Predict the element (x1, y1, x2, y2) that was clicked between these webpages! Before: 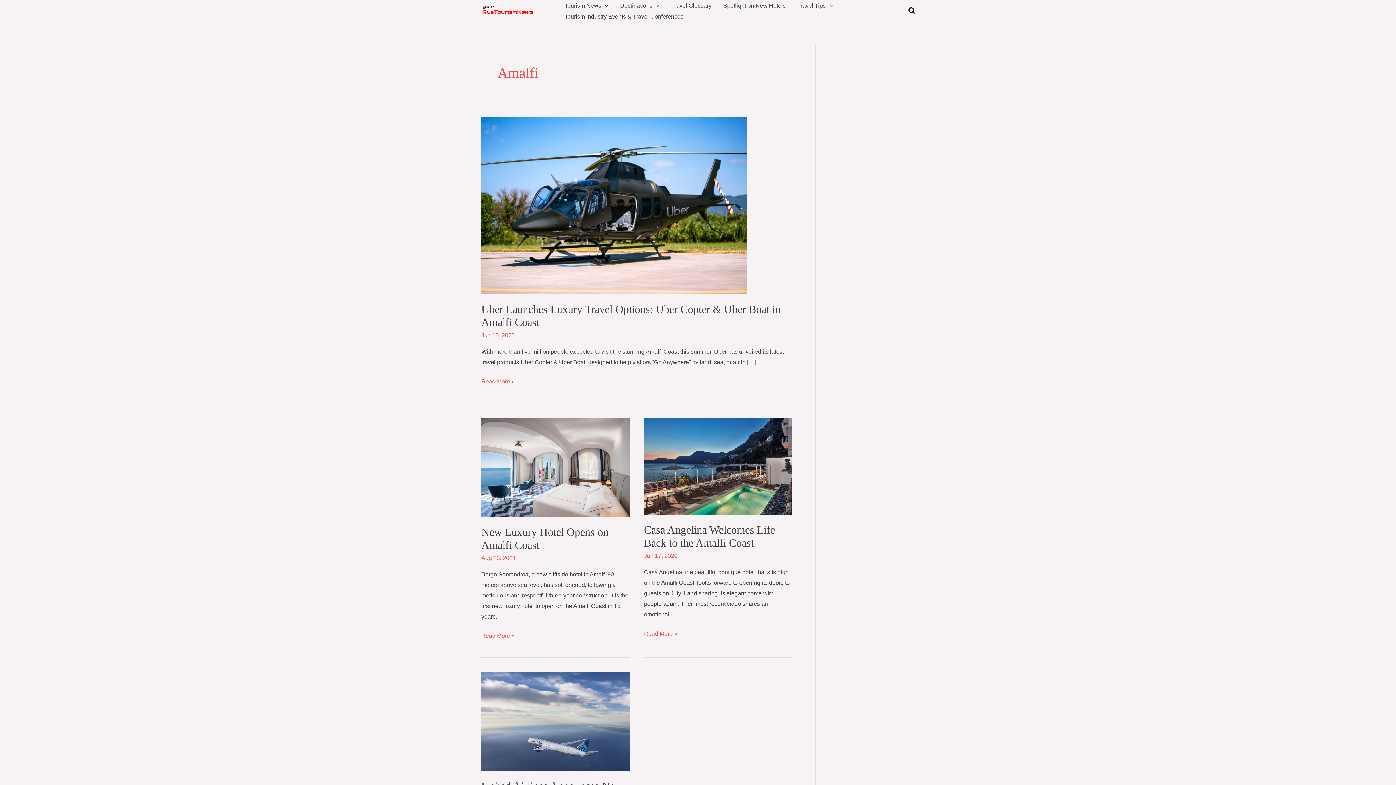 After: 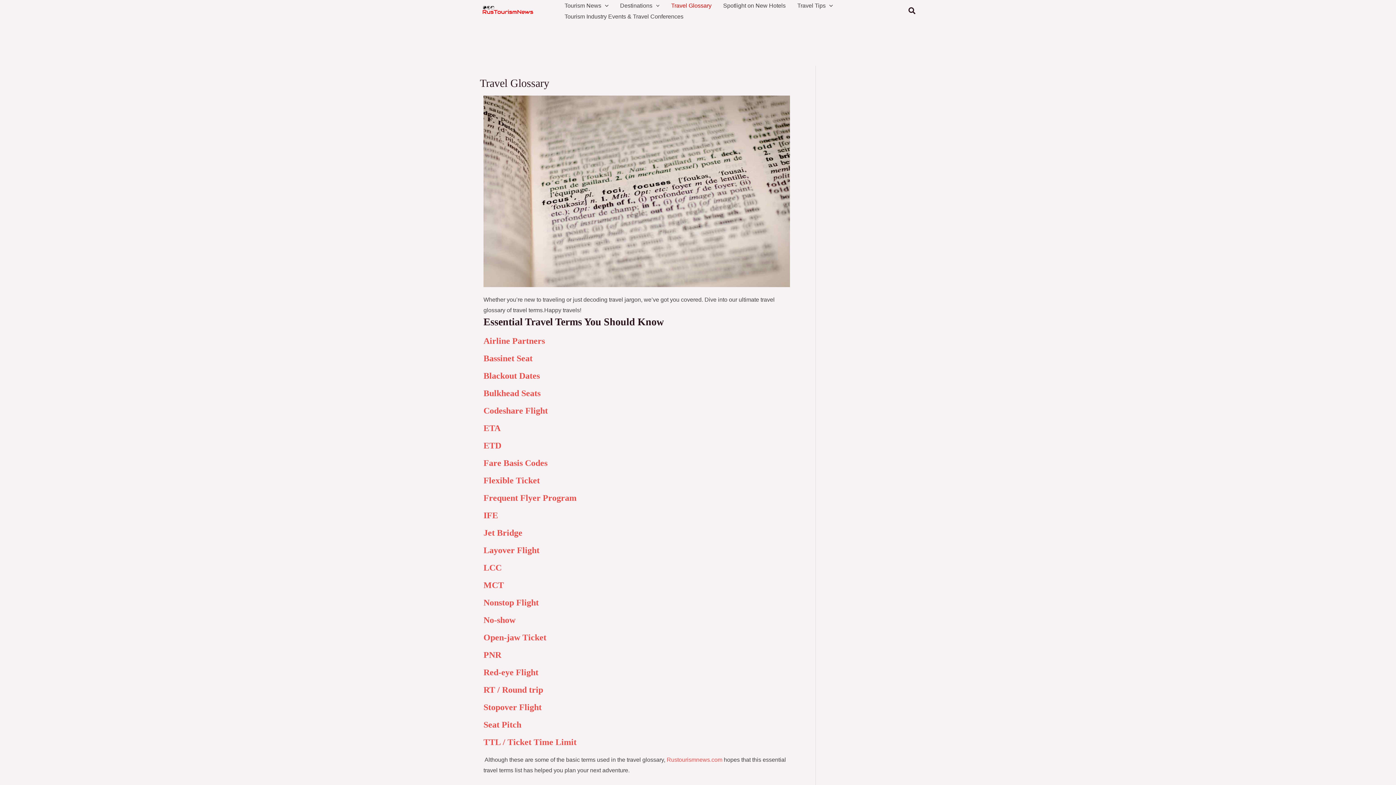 Action: label: Travel Glossary bbox: (665, 0, 717, 11)